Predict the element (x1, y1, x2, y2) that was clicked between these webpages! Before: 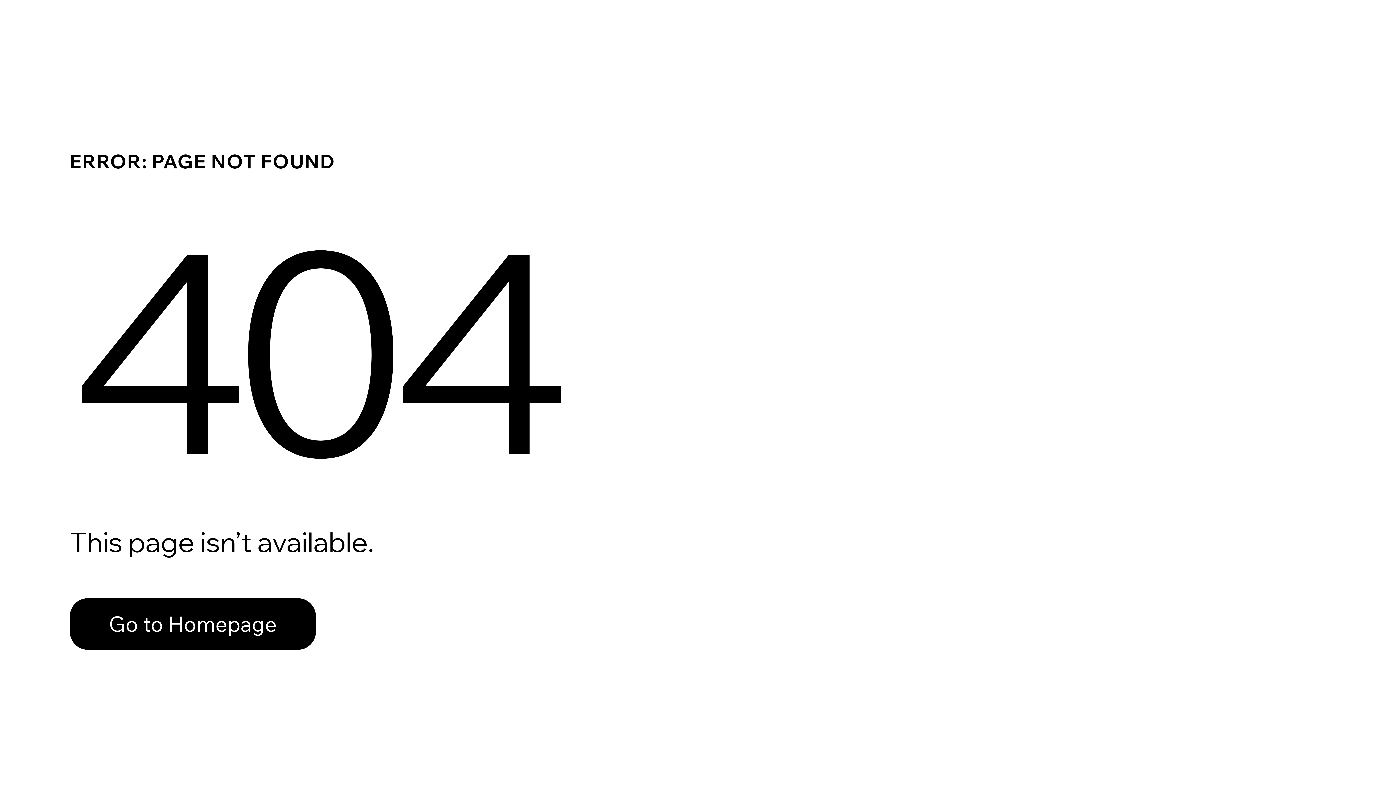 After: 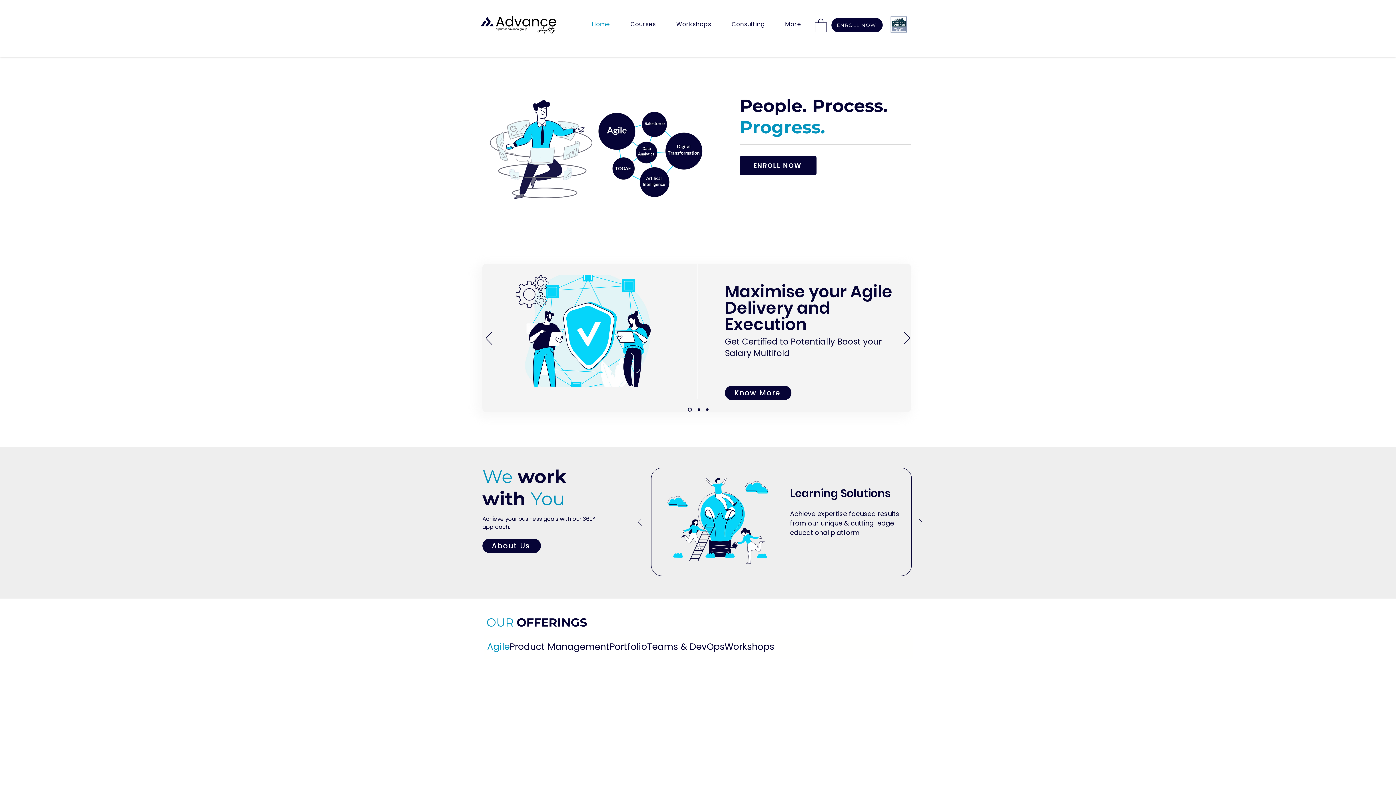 Action: bbox: (69, 598, 316, 650) label: Go to Homepage